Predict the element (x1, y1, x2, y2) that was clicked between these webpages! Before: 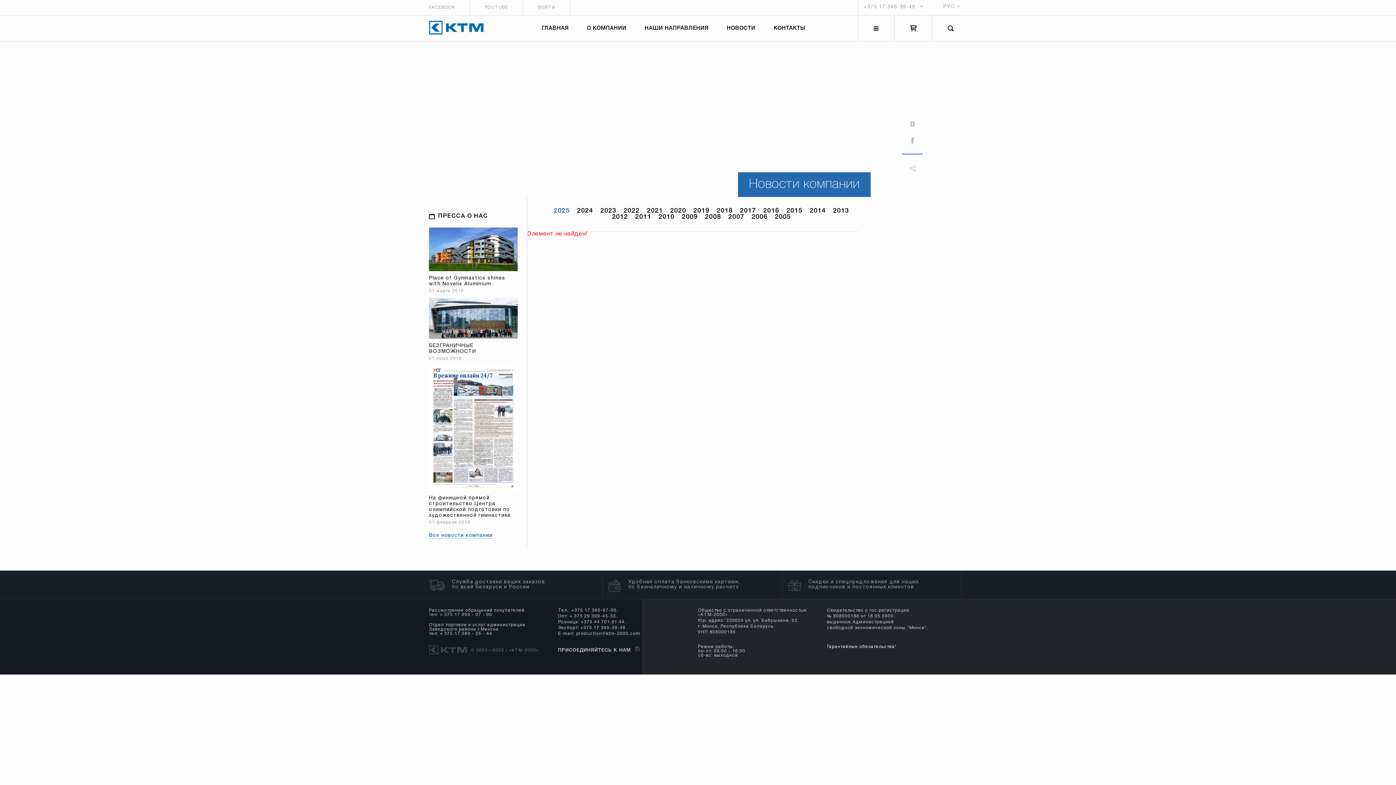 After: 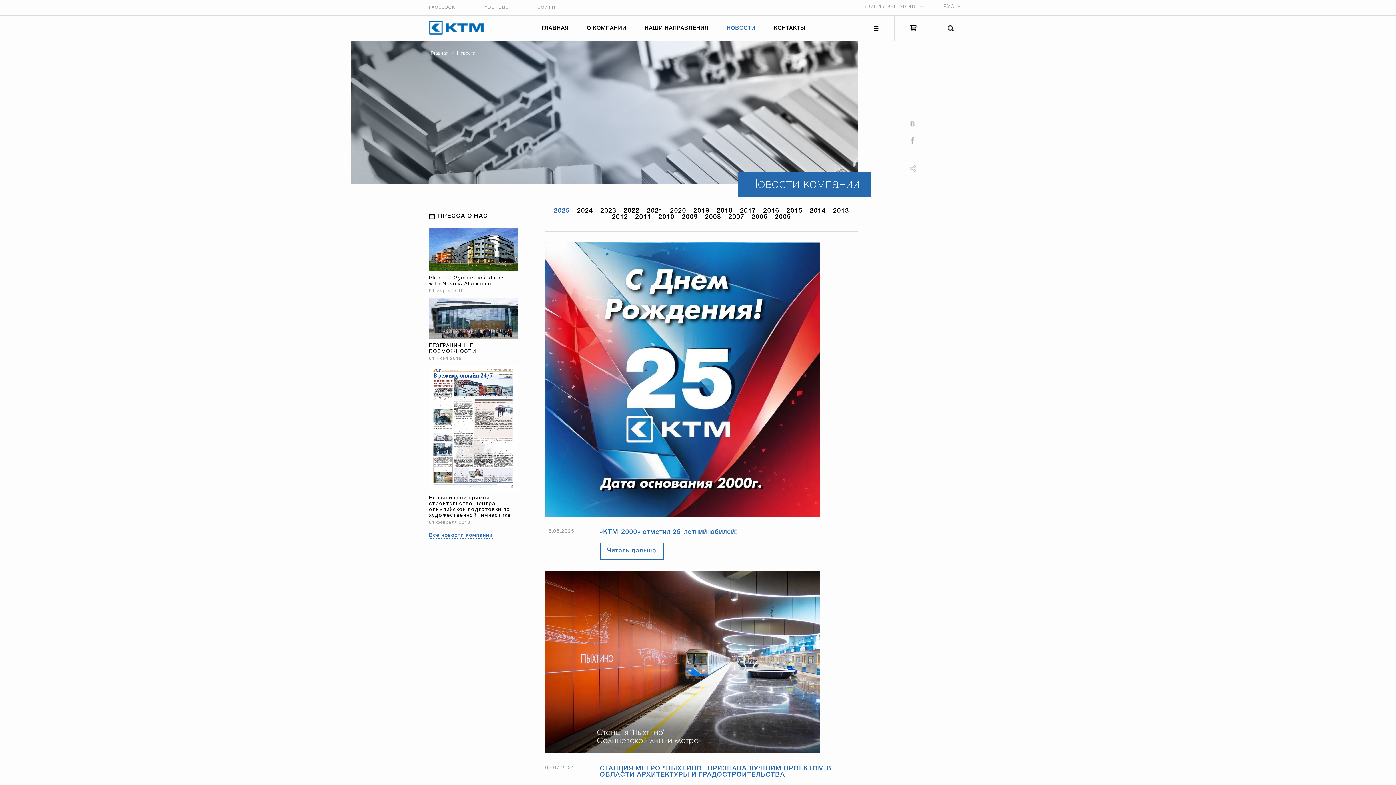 Action: label: 2006 bbox: (751, 214, 767, 220)